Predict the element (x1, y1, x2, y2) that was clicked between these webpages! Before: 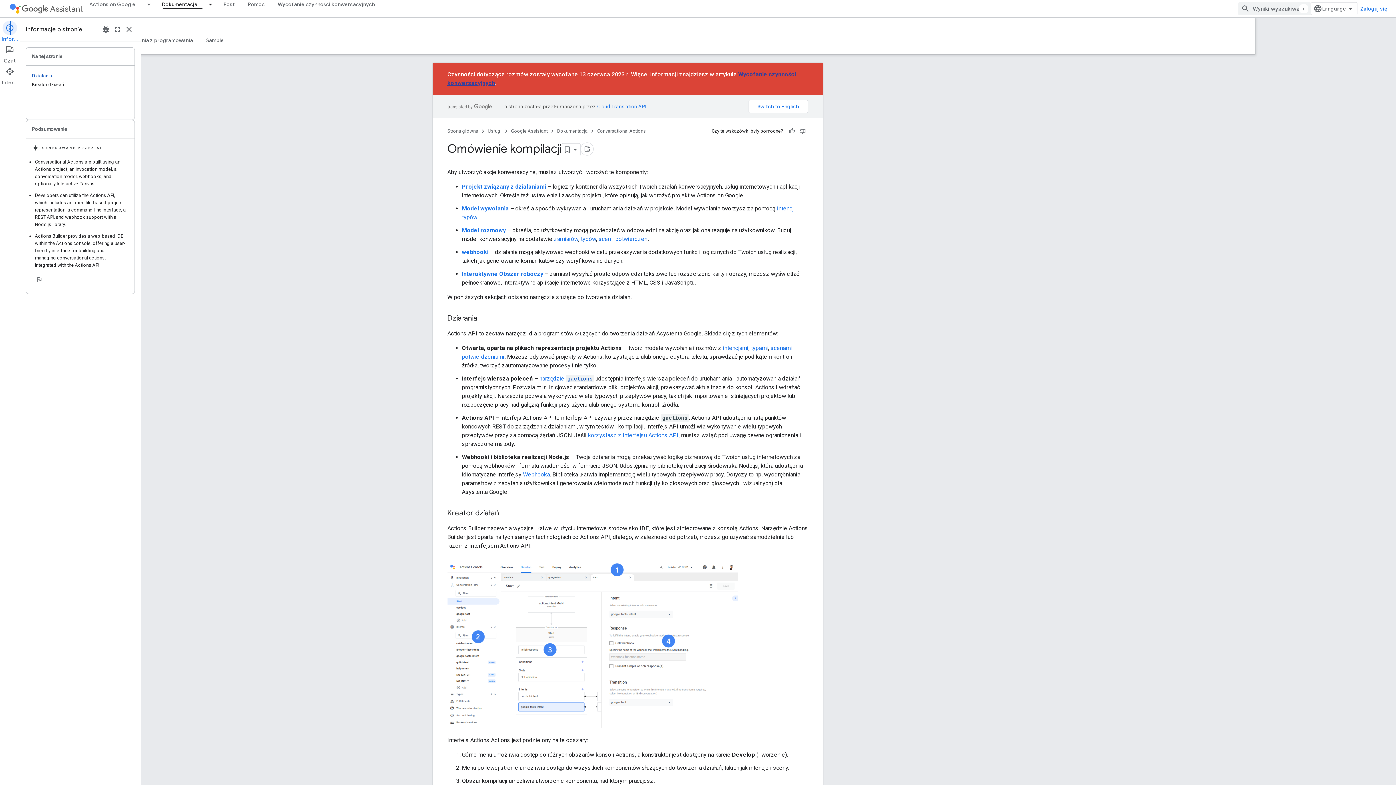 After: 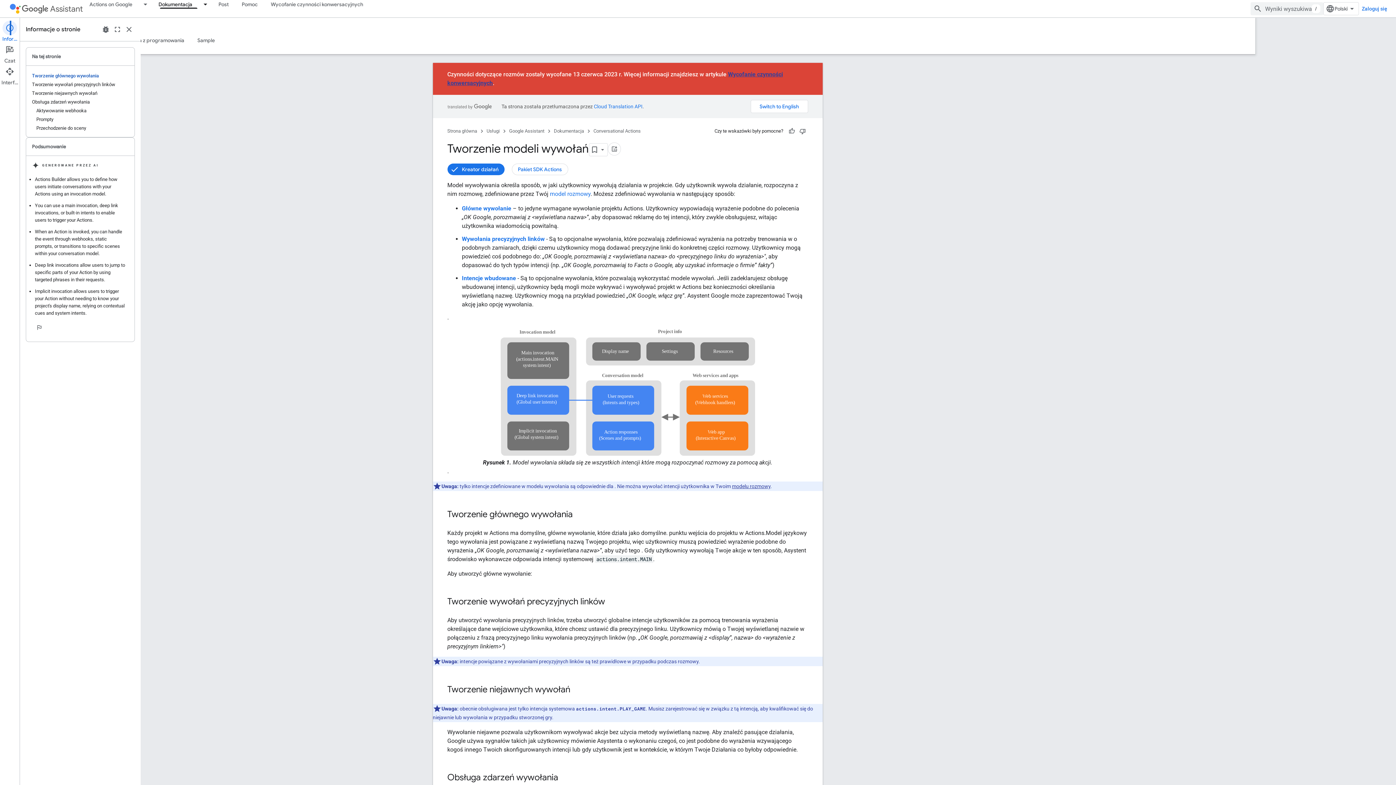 Action: label: Model wywołania bbox: (522, 205, 569, 211)